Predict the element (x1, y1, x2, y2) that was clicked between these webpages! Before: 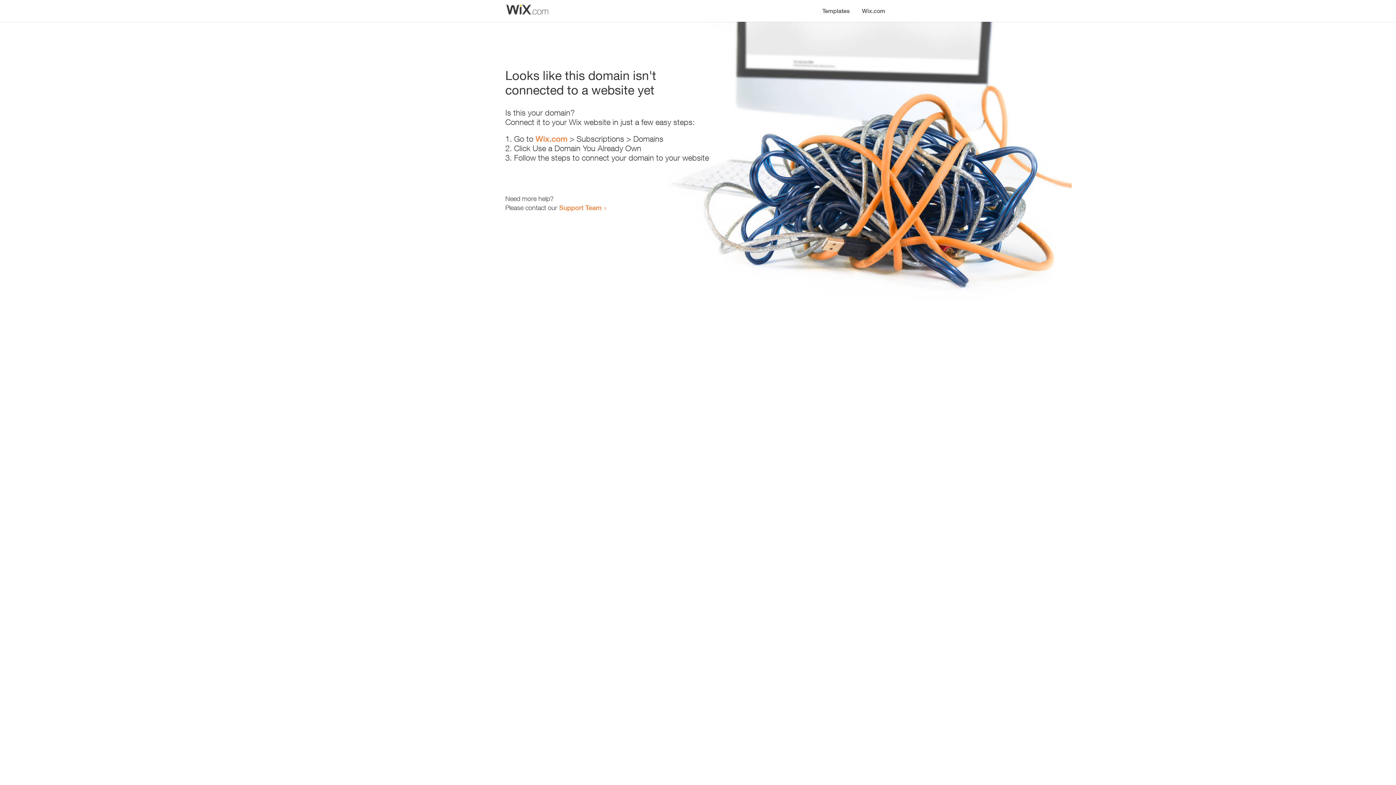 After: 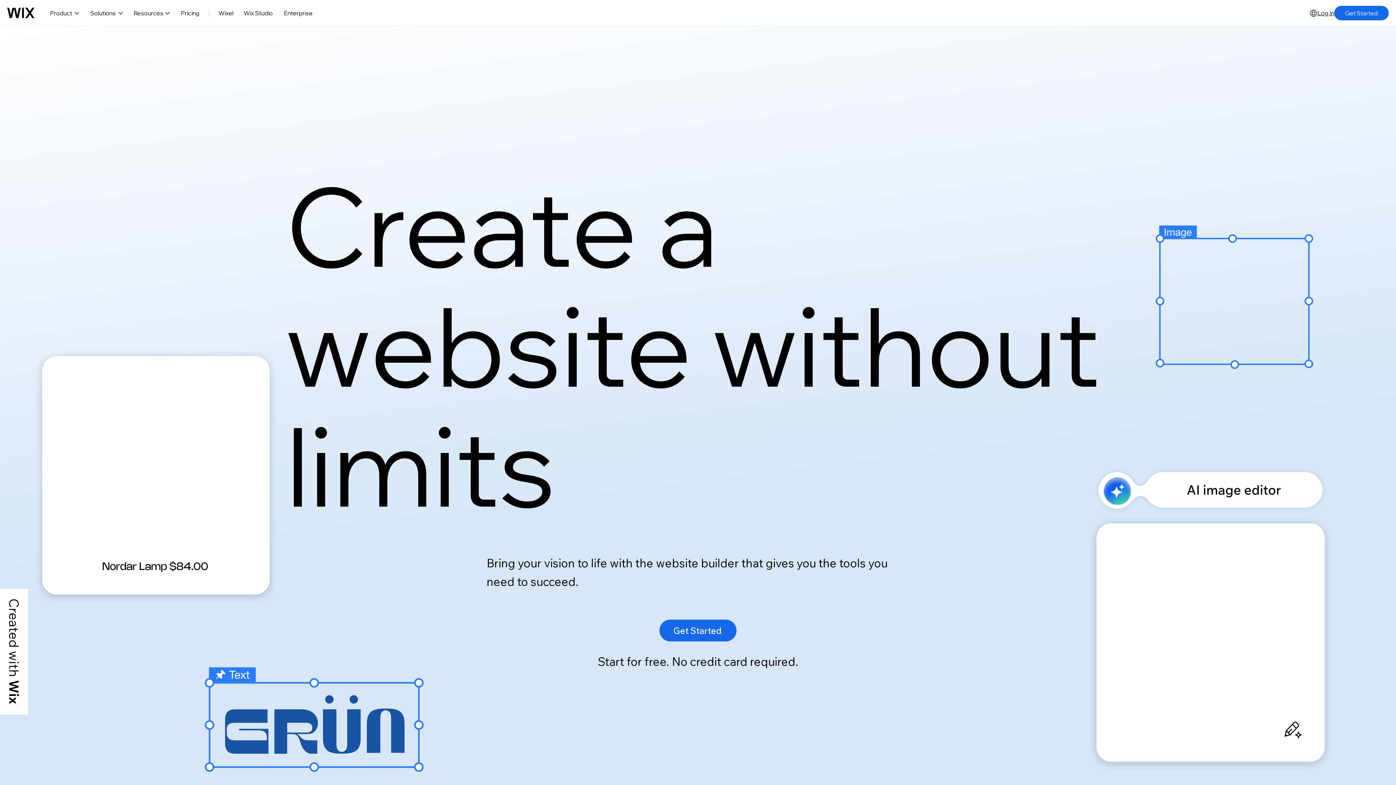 Action: label: Wix.com bbox: (856, 0, 890, 14)